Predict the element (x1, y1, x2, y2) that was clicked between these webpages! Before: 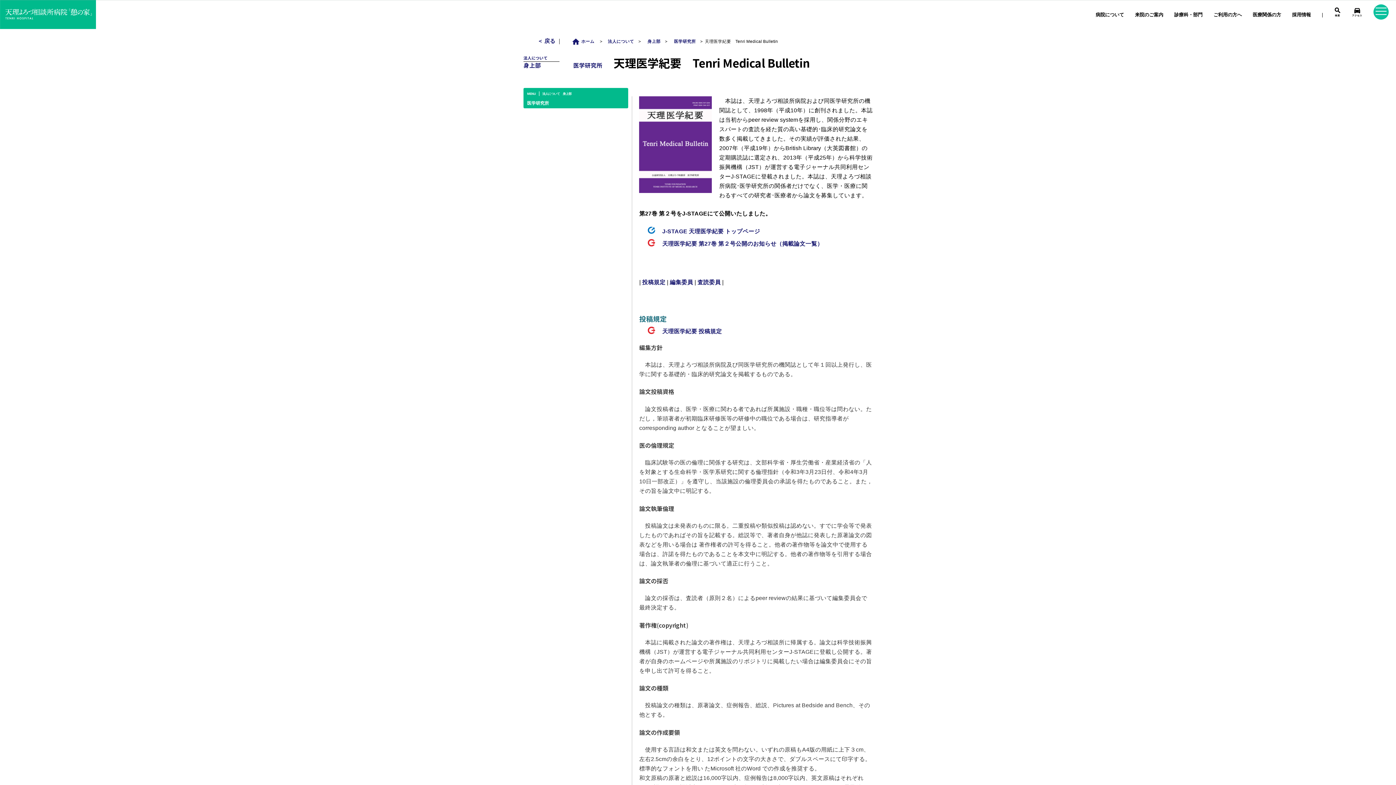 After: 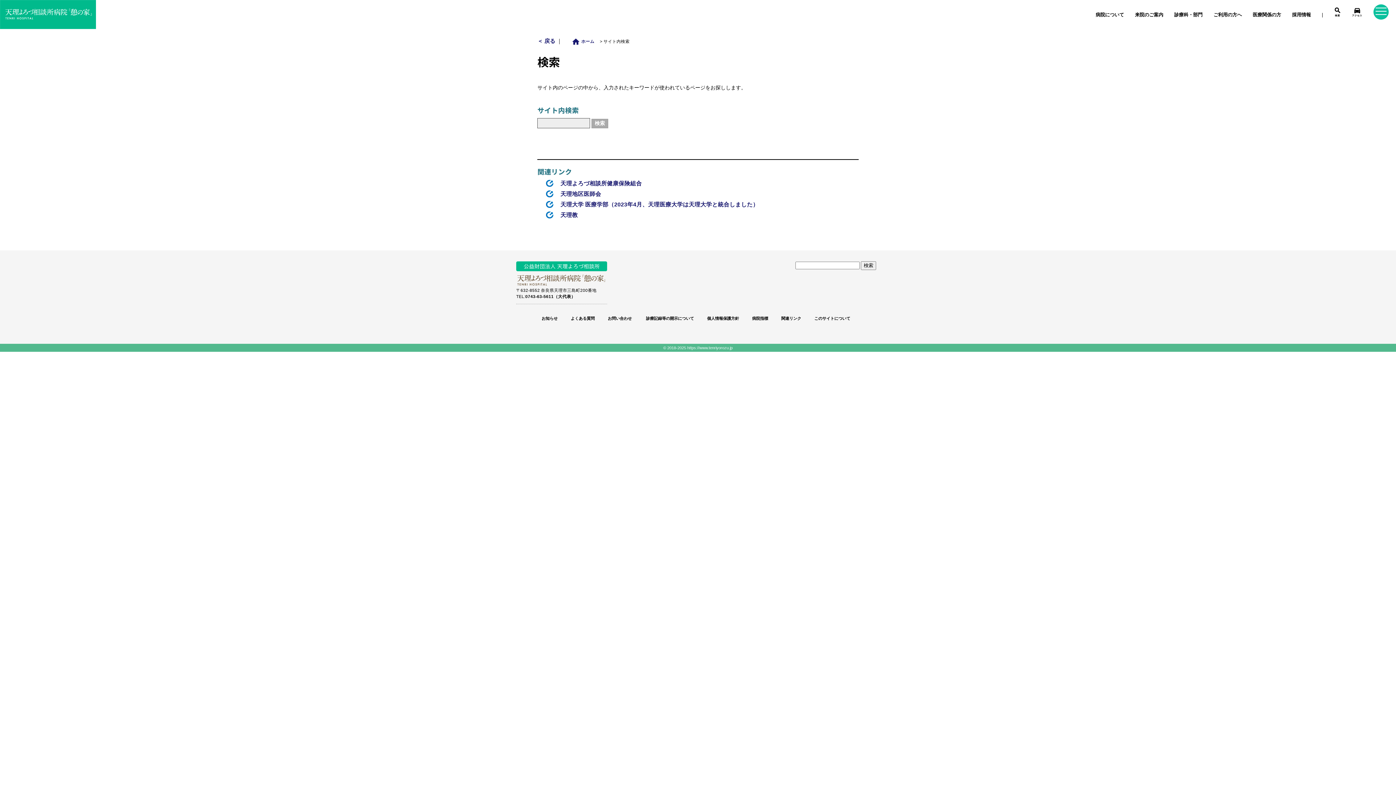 Action: bbox: (1334, 9, 1341, 17) label: search
検索